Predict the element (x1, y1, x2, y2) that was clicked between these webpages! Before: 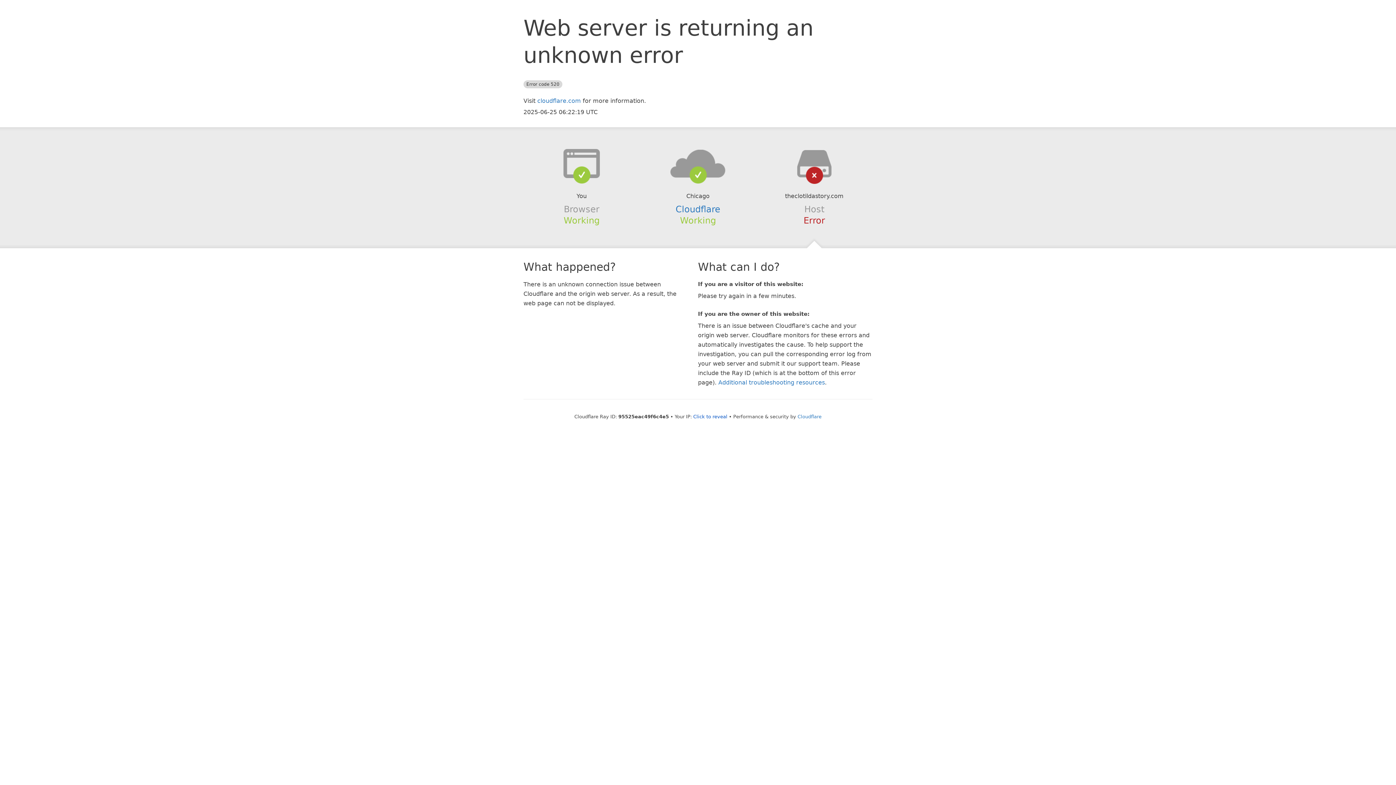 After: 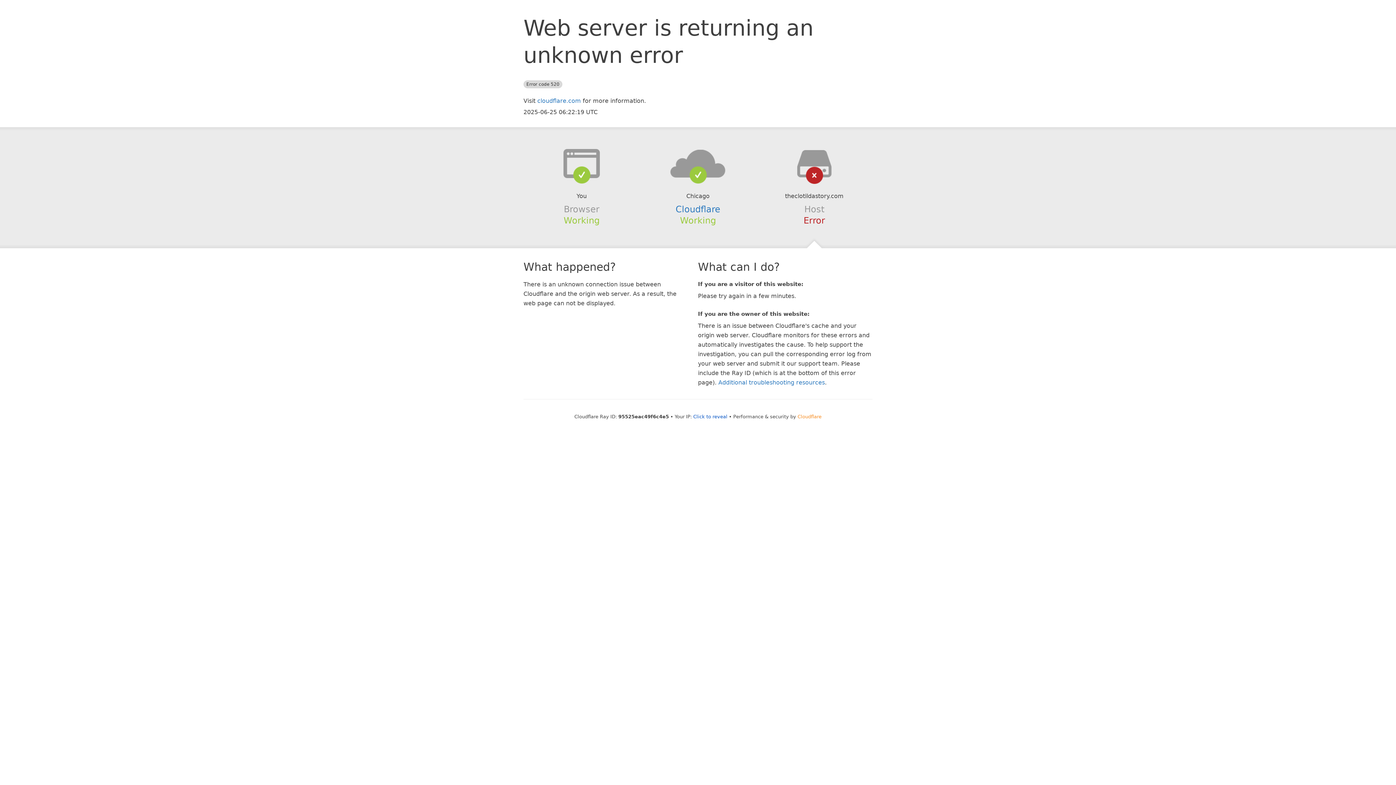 Action: label: Cloudflare bbox: (797, 414, 821, 419)